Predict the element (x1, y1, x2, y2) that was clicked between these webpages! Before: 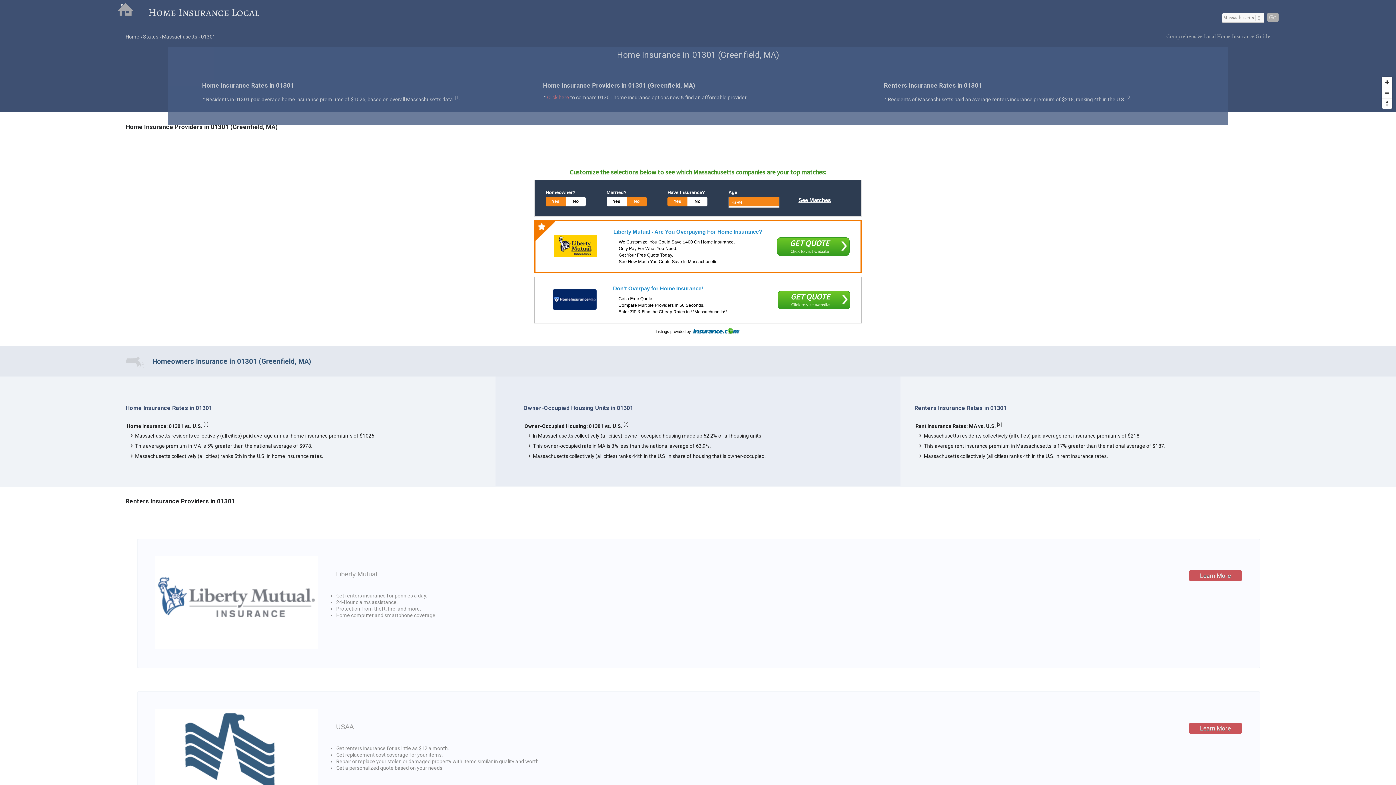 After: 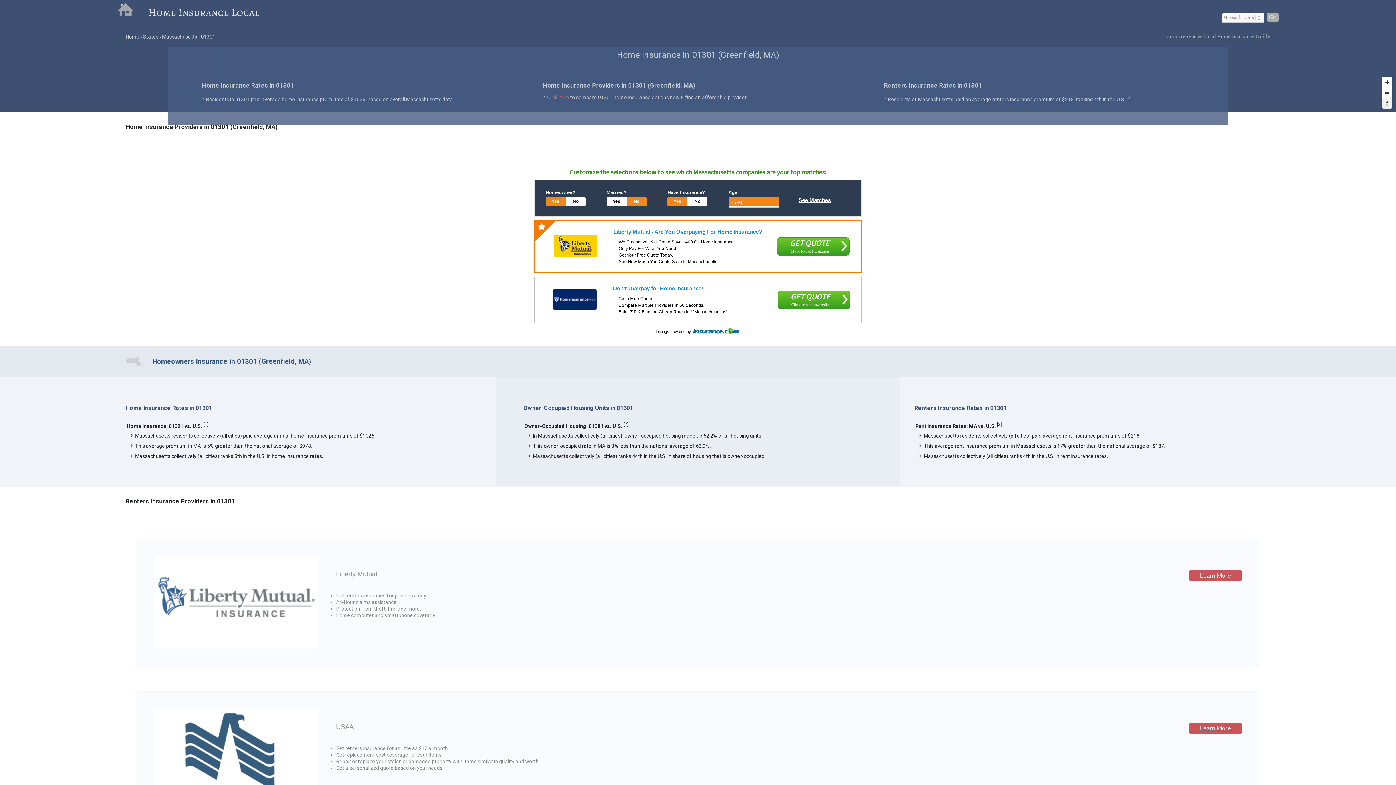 Action: bbox: (1382, 98, 1392, 108) label: Reset bearing to north